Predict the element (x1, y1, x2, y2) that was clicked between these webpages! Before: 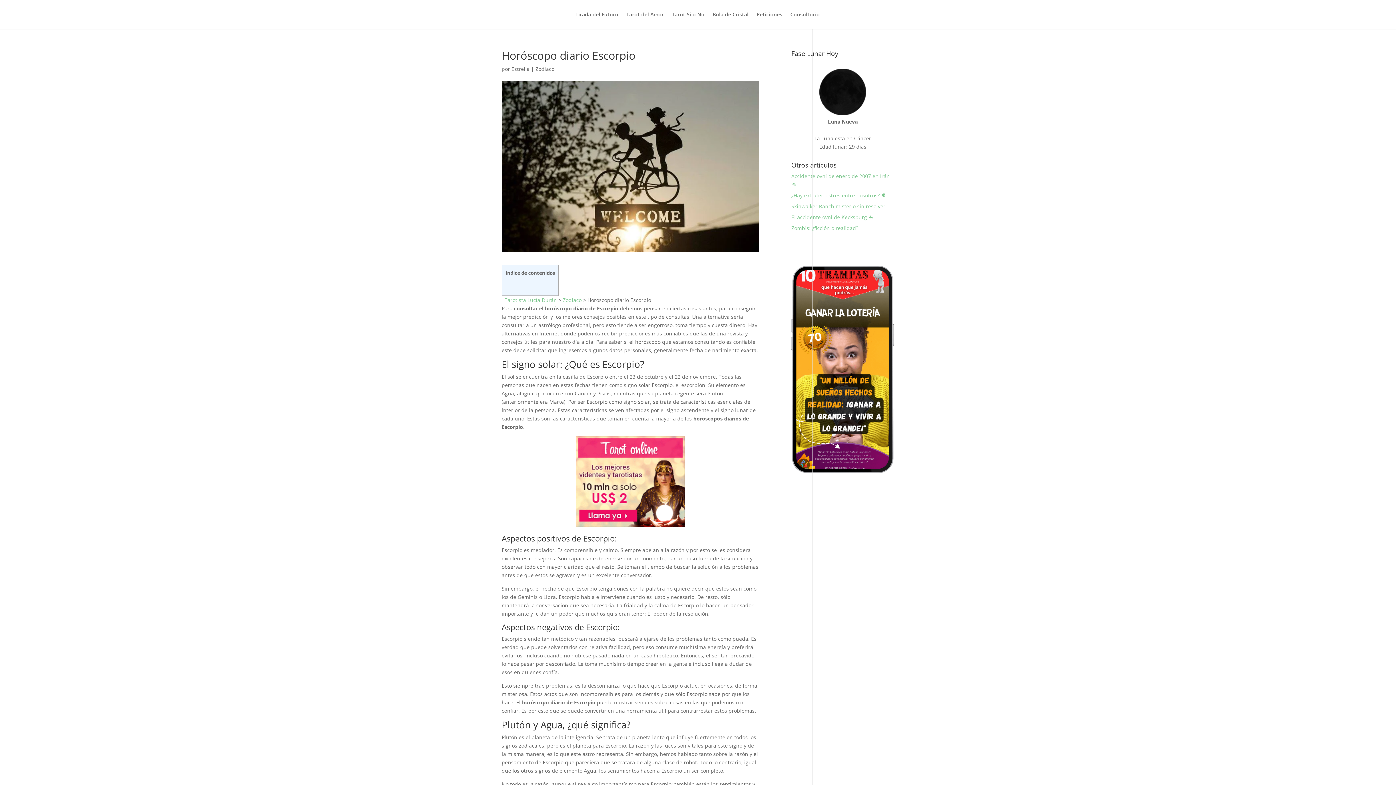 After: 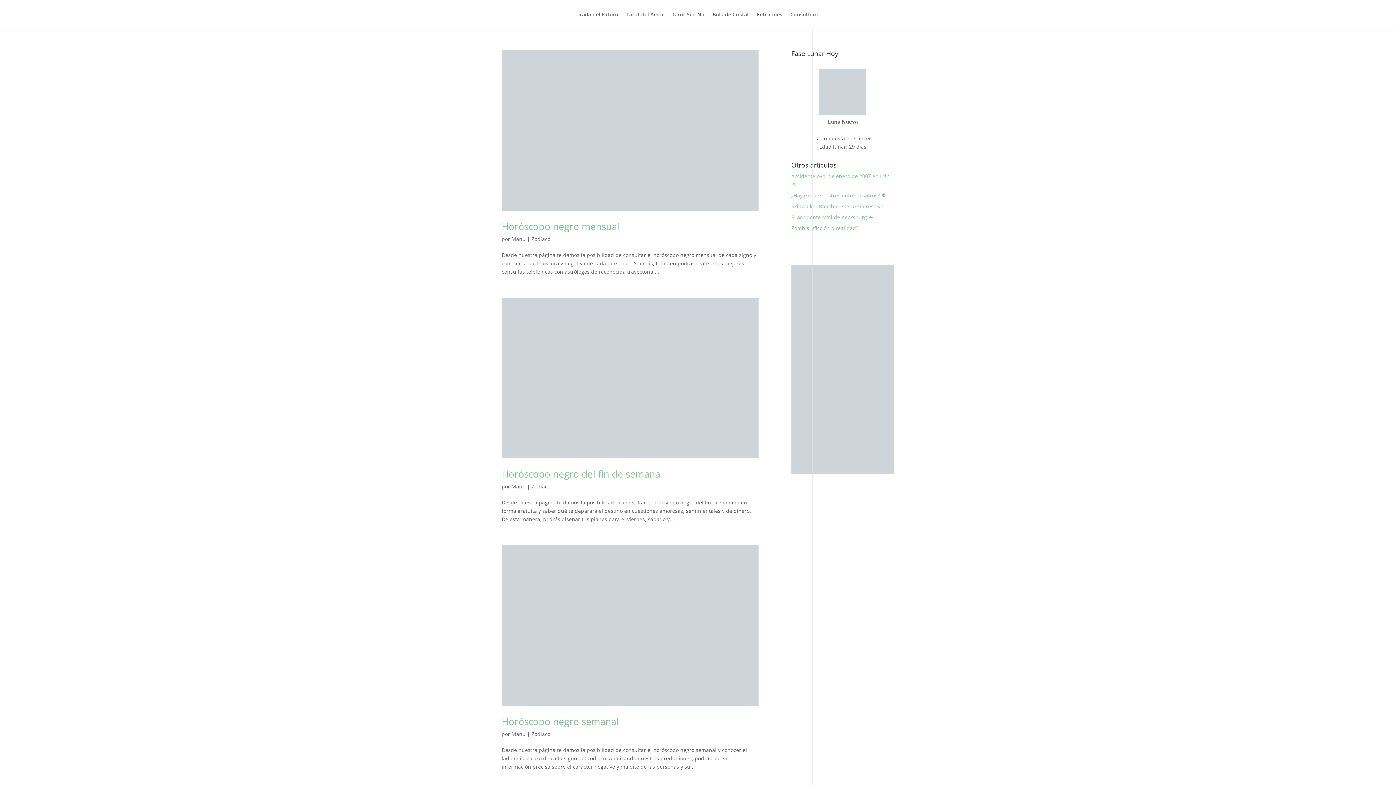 Action: label: Zodiaco bbox: (535, 65, 554, 72)